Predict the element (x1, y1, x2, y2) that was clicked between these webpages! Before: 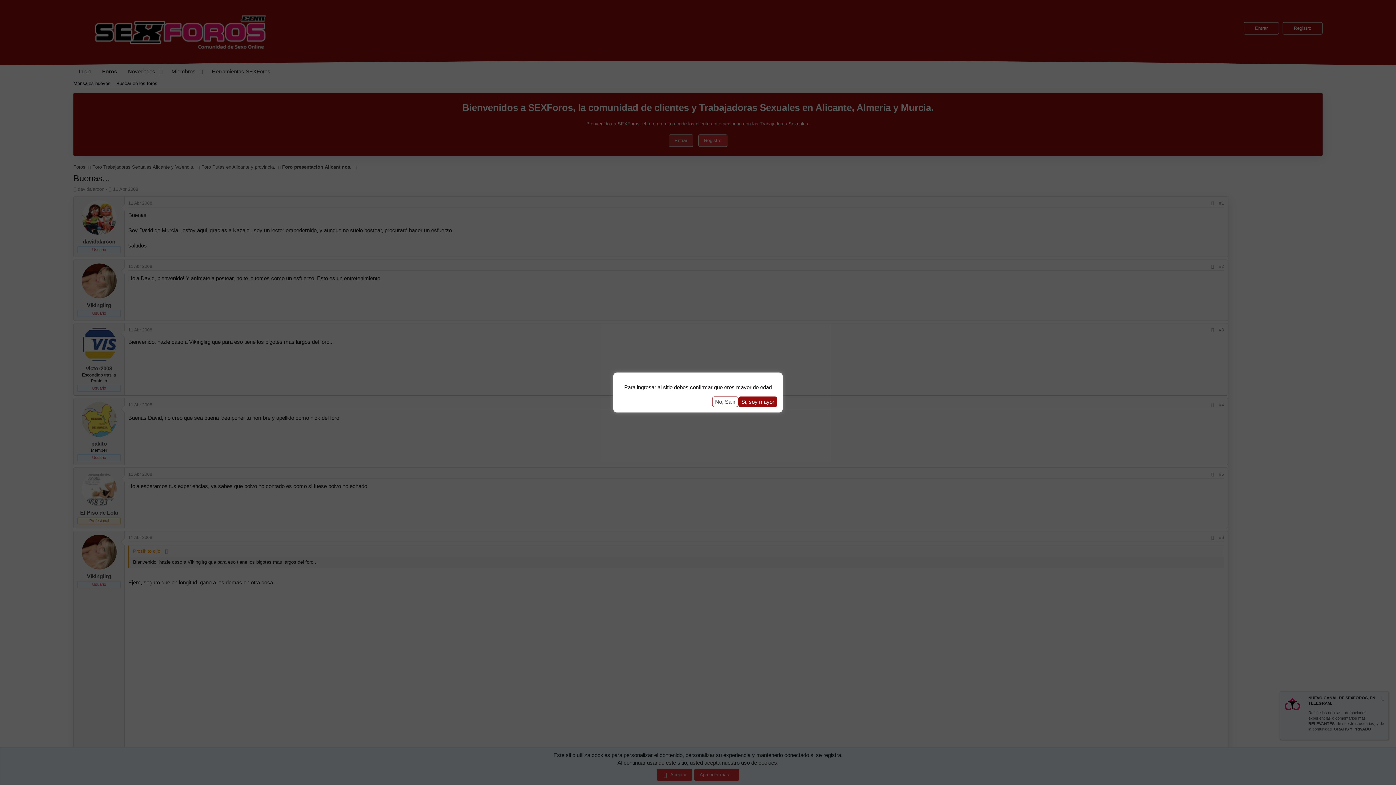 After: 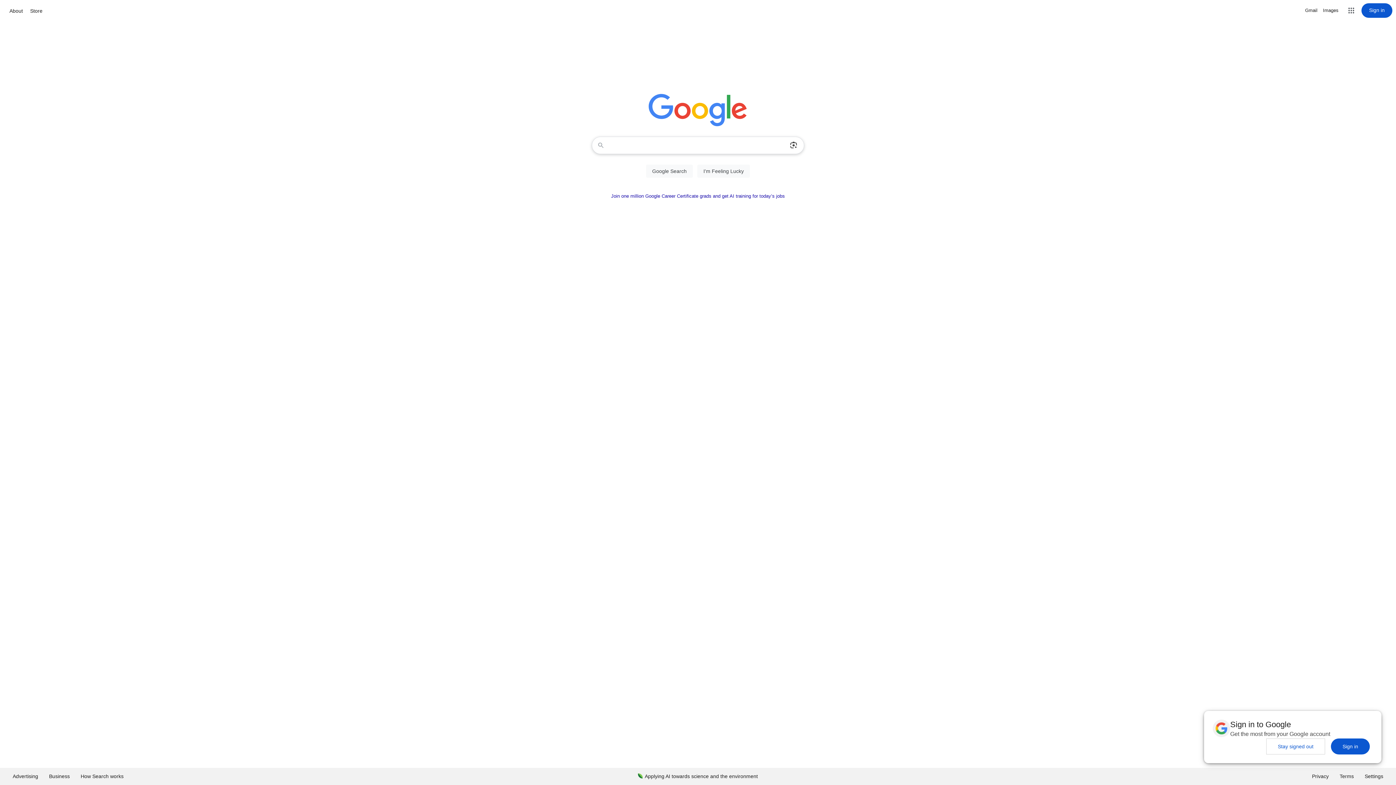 Action: label: No, Salir bbox: (712, 396, 738, 407)